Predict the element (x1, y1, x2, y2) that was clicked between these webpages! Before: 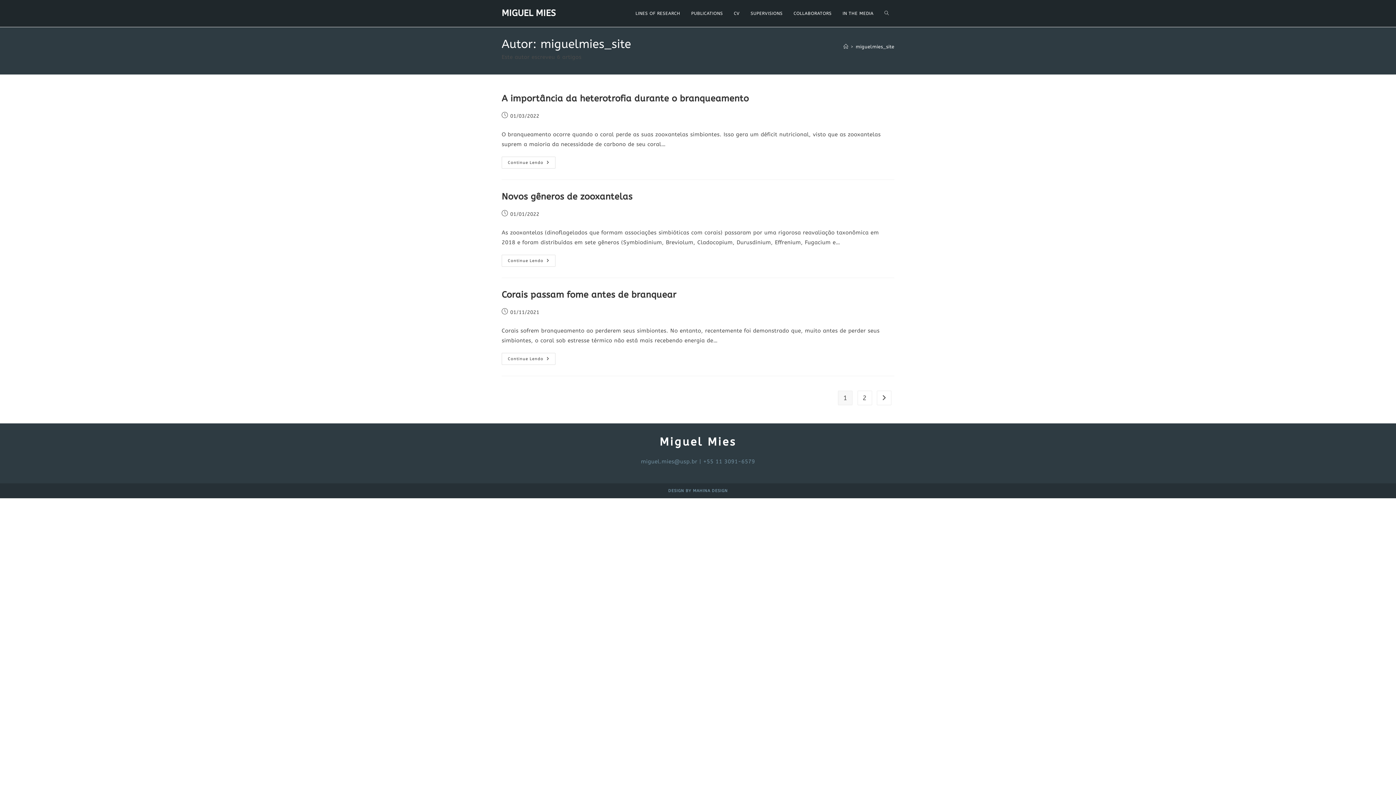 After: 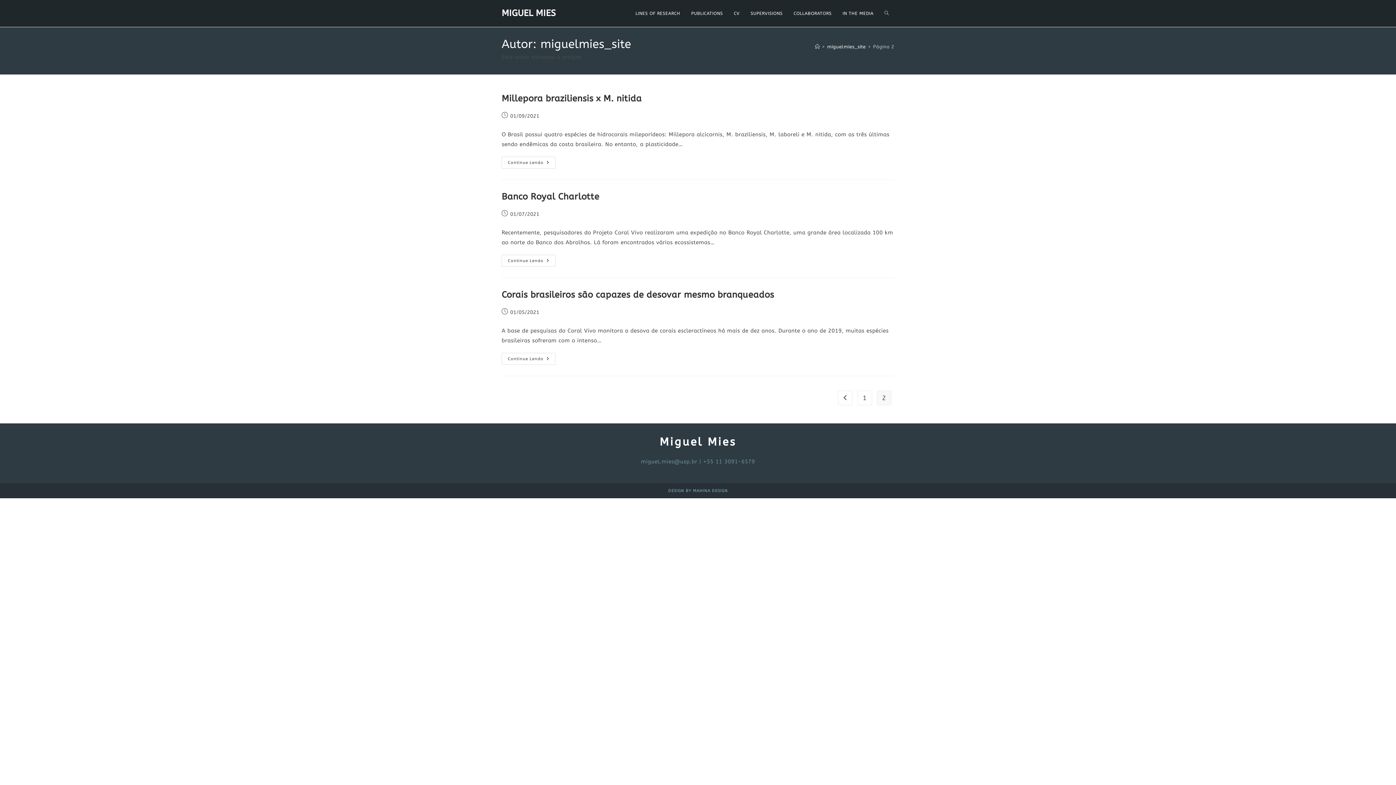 Action: bbox: (857, 390, 872, 405) label: 2